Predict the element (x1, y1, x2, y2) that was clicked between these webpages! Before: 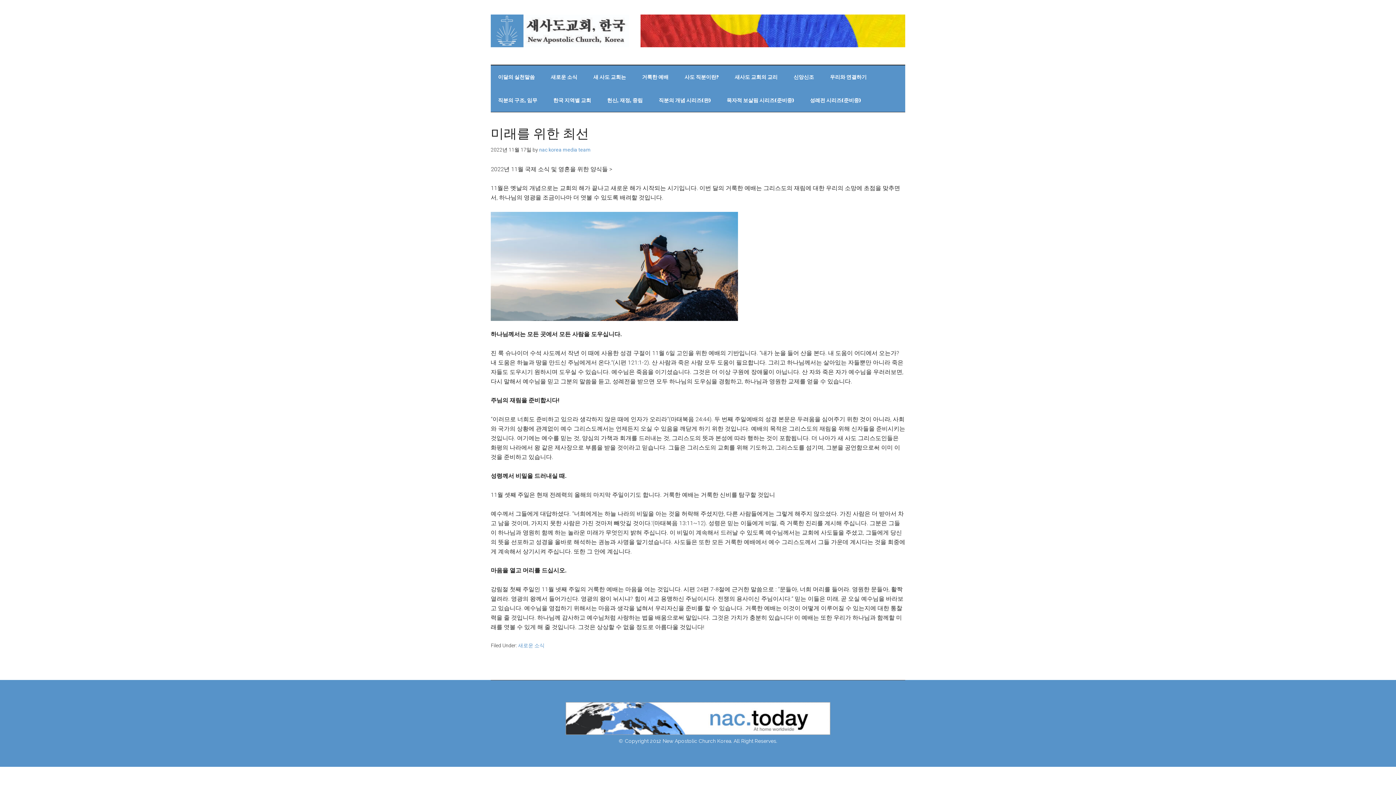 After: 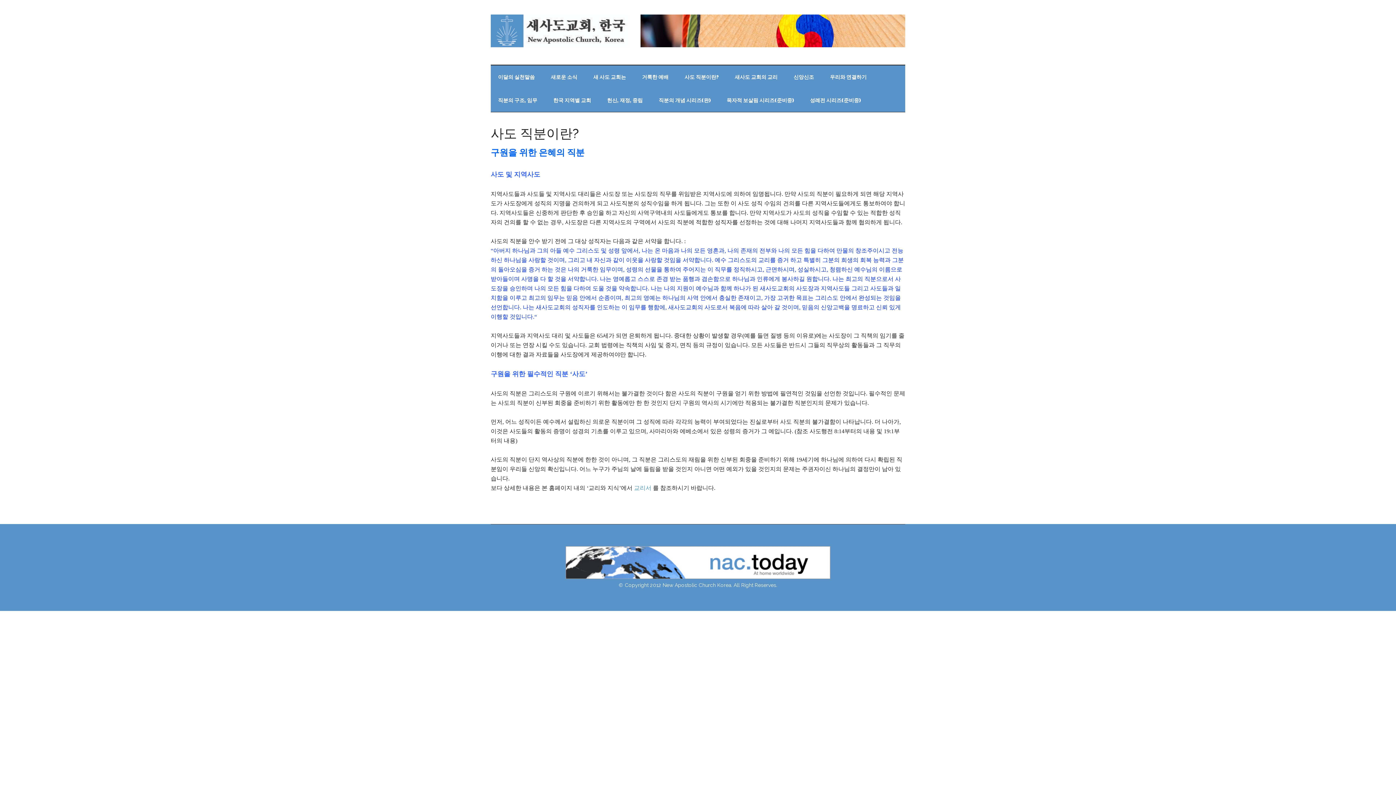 Action: label: 사도 직분이란? bbox: (677, 65, 726, 88)